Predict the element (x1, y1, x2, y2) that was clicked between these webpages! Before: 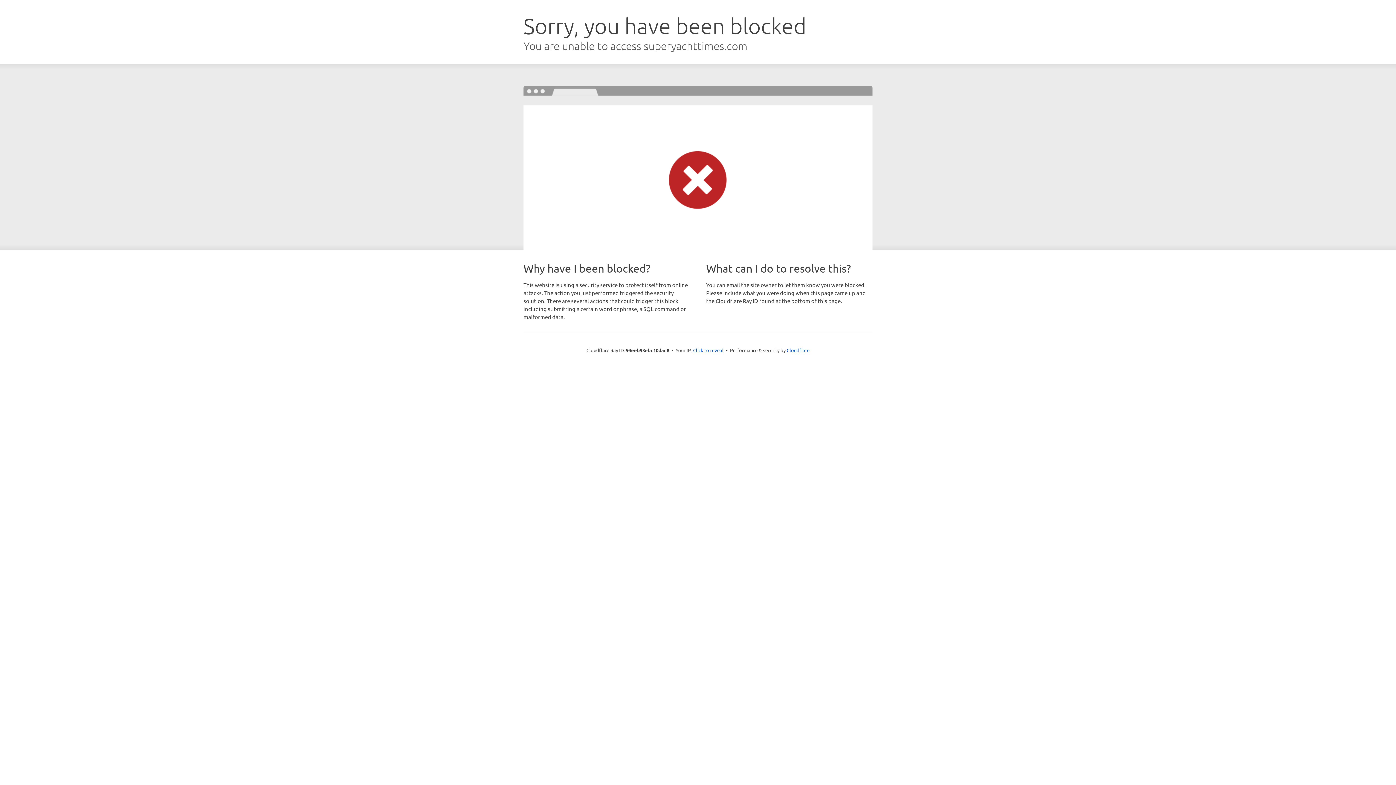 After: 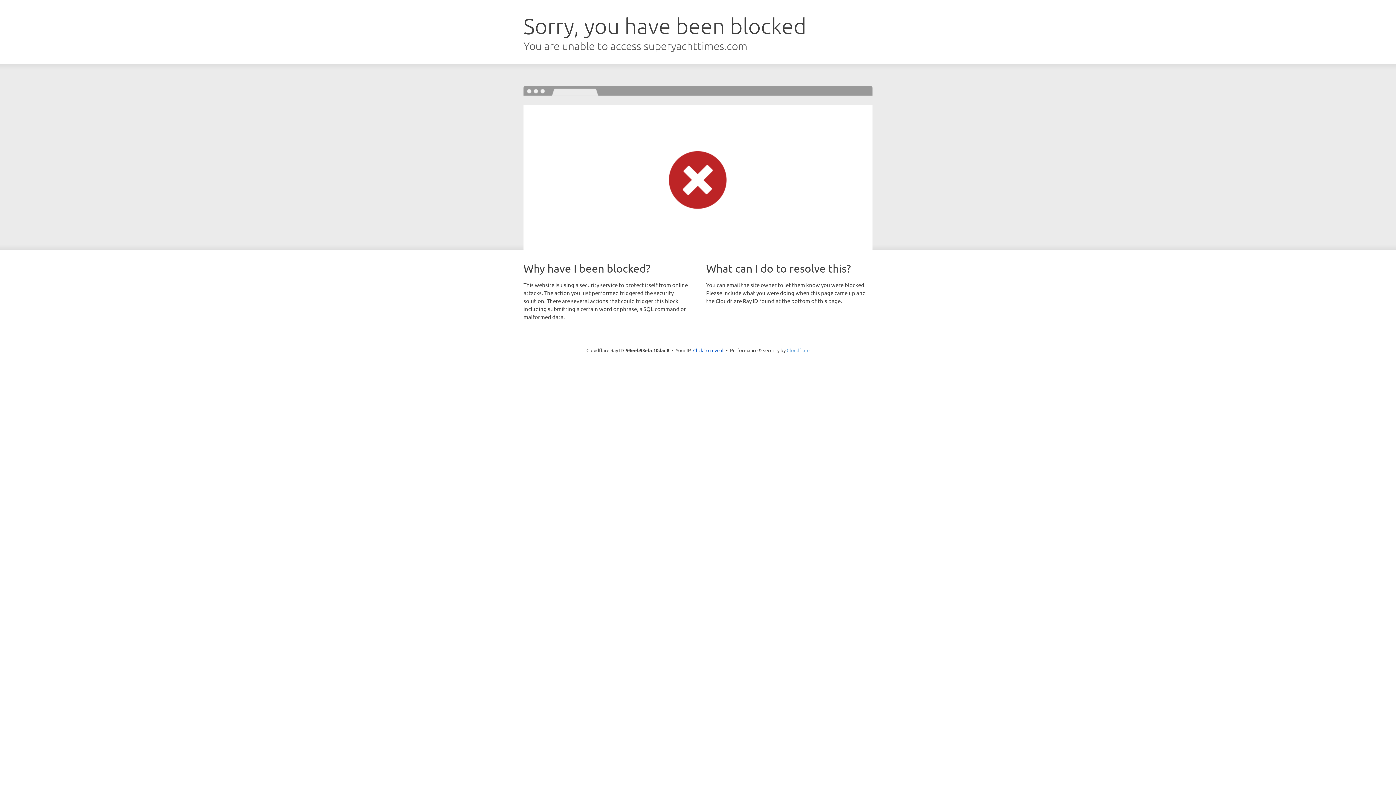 Action: bbox: (786, 347, 809, 353) label: Cloudflare